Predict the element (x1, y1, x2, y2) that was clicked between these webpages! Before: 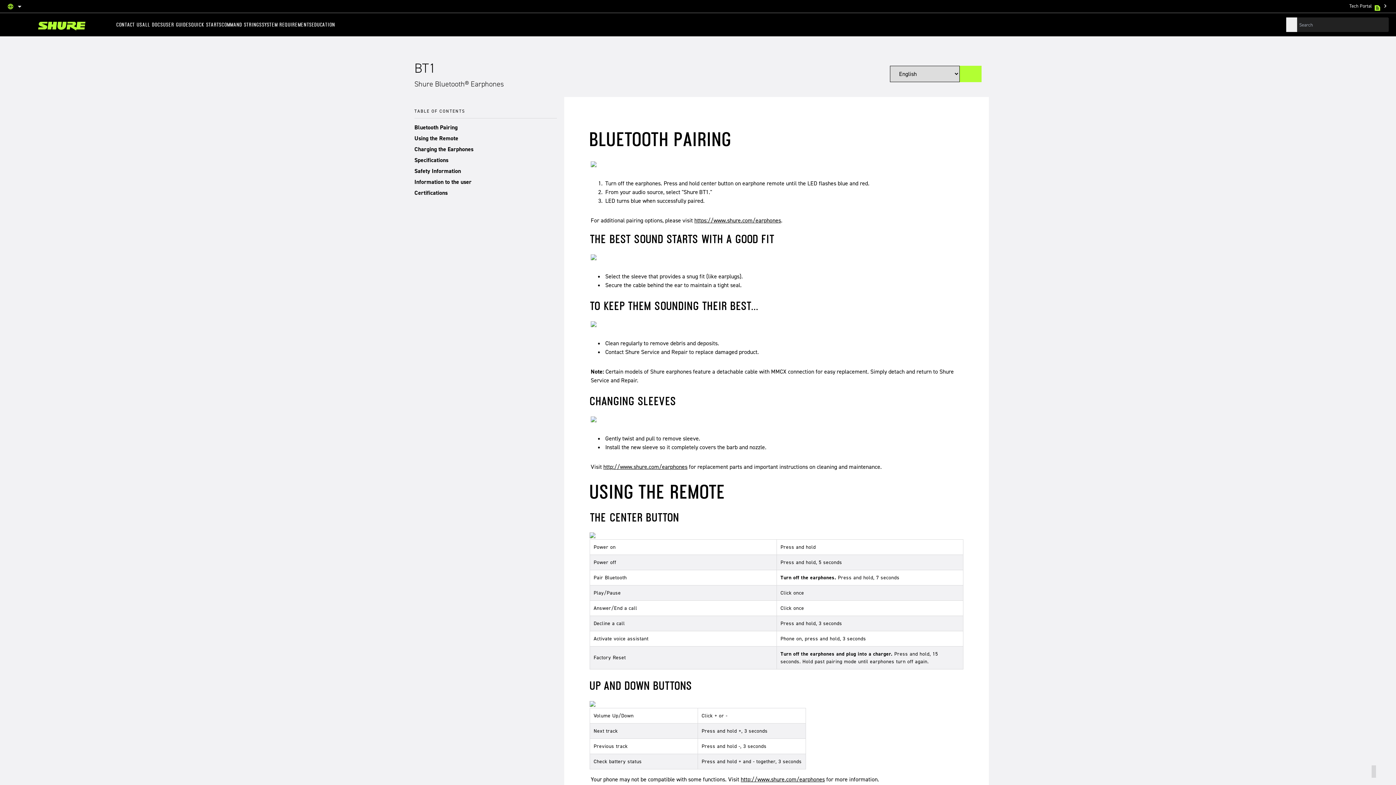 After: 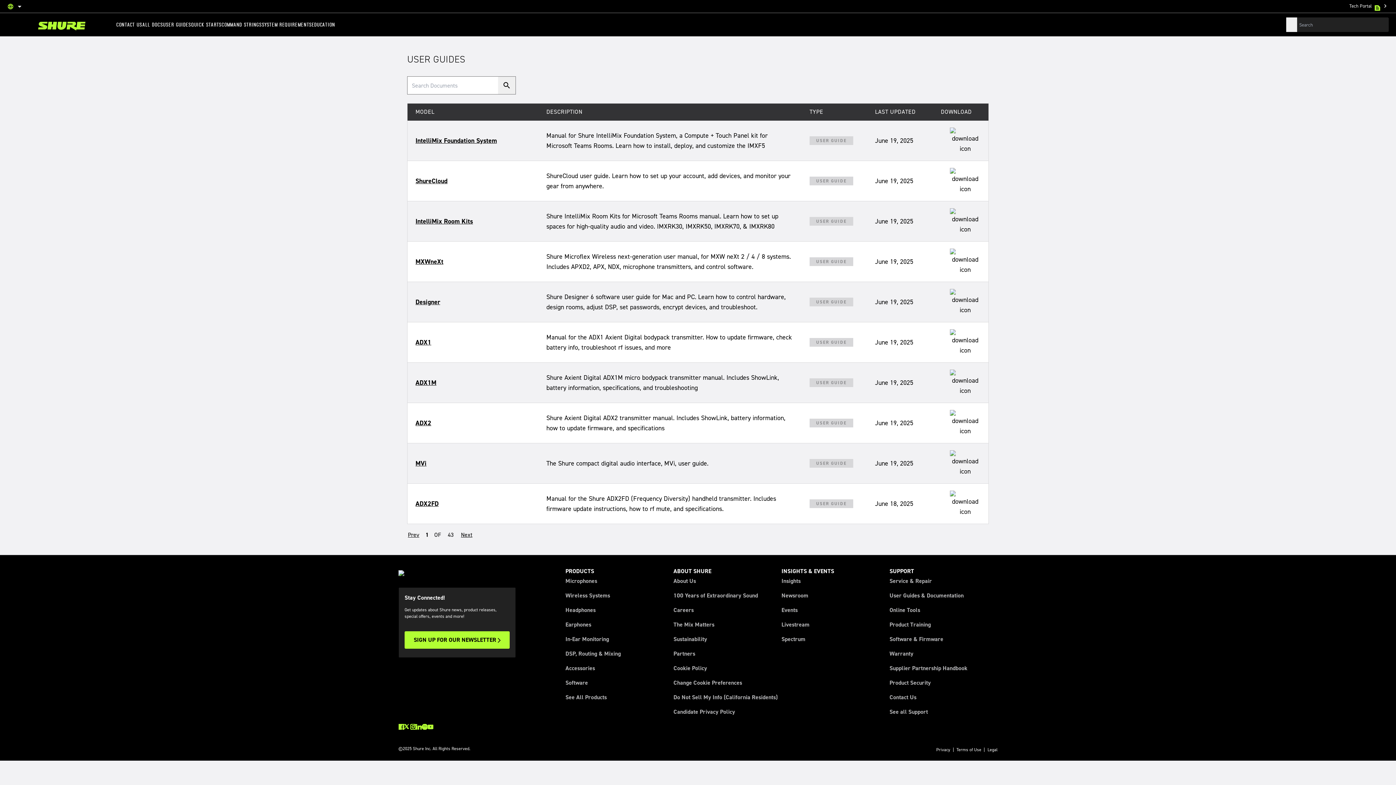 Action: label: USER GUIDES bbox: (163, 13, 191, 36)